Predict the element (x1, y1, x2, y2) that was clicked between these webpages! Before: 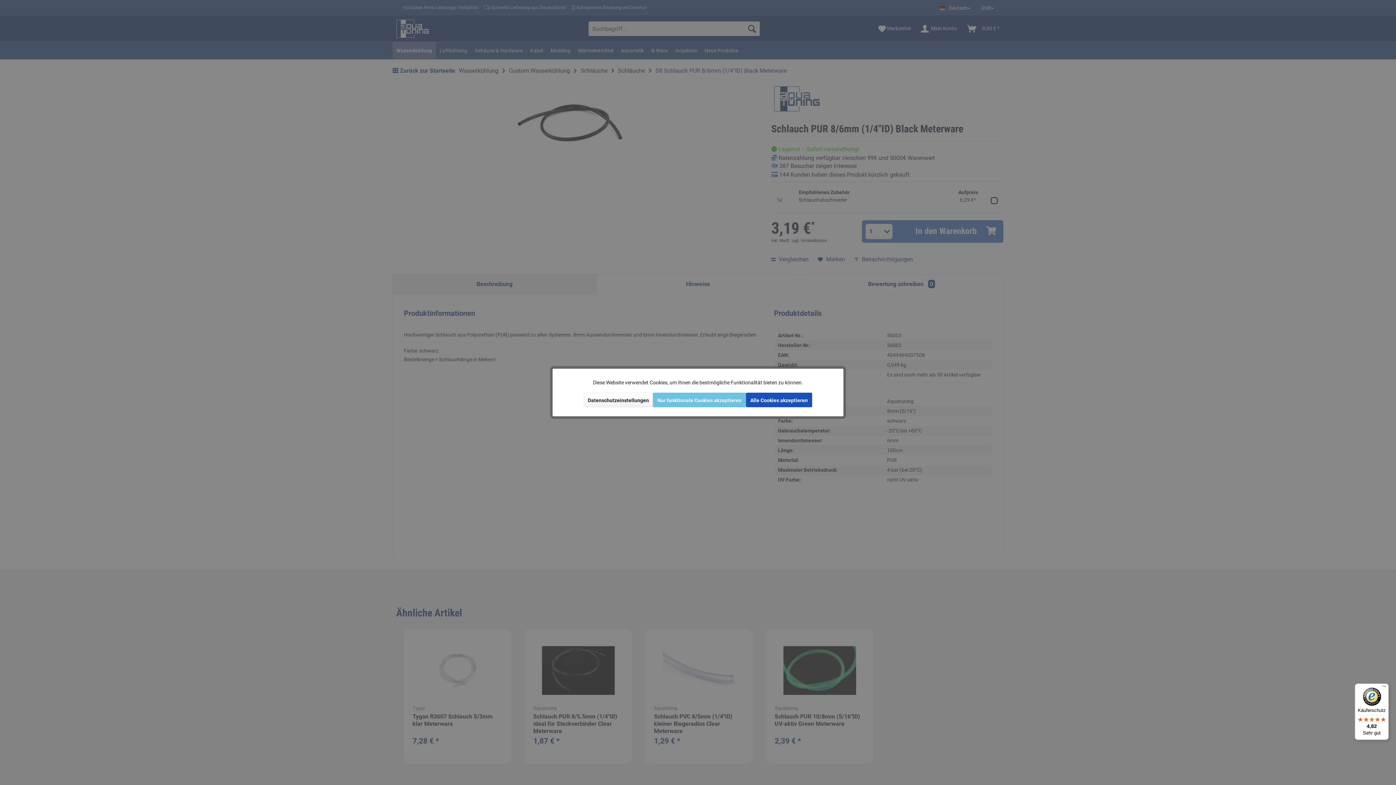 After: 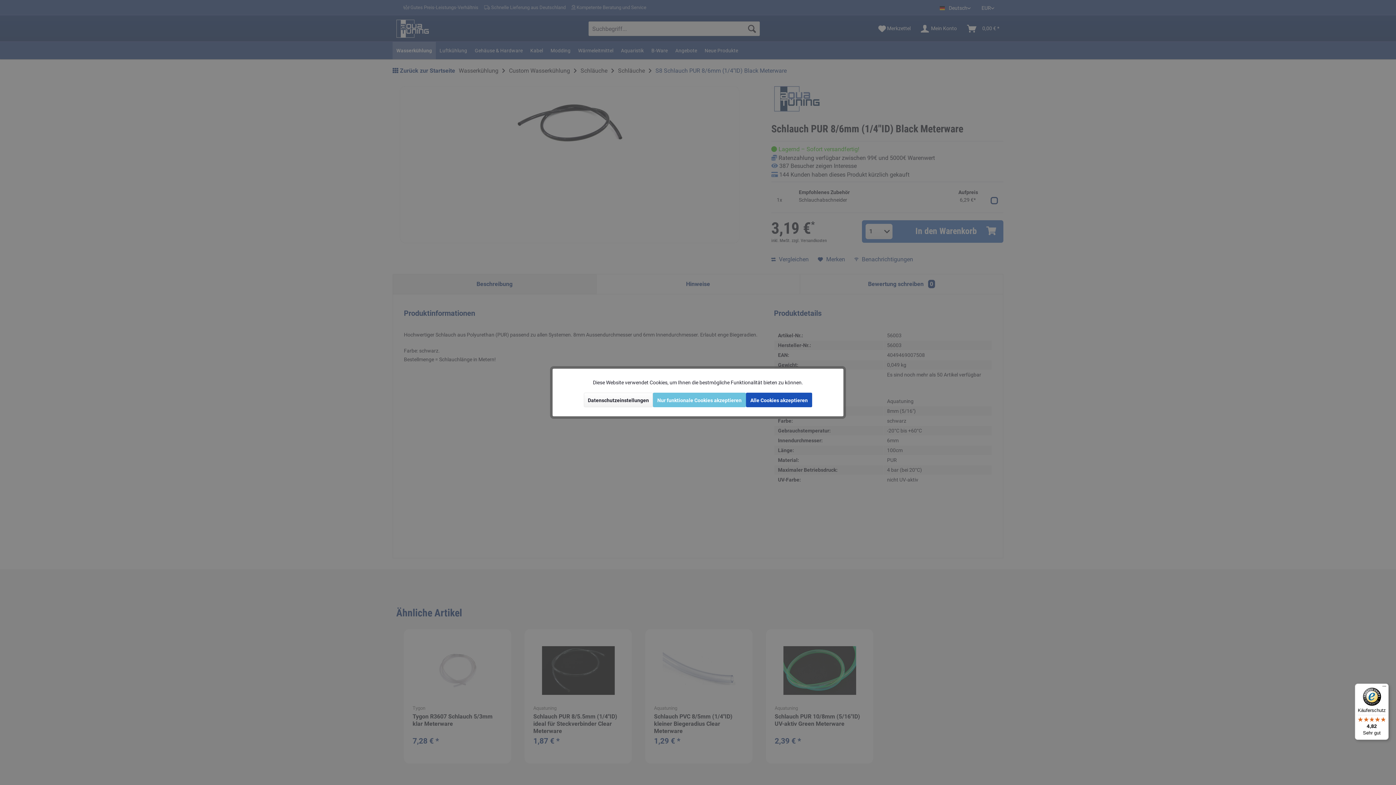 Action: bbox: (1355, 684, 1389, 740) label: Käuferschutz

4,82

Sehr gut